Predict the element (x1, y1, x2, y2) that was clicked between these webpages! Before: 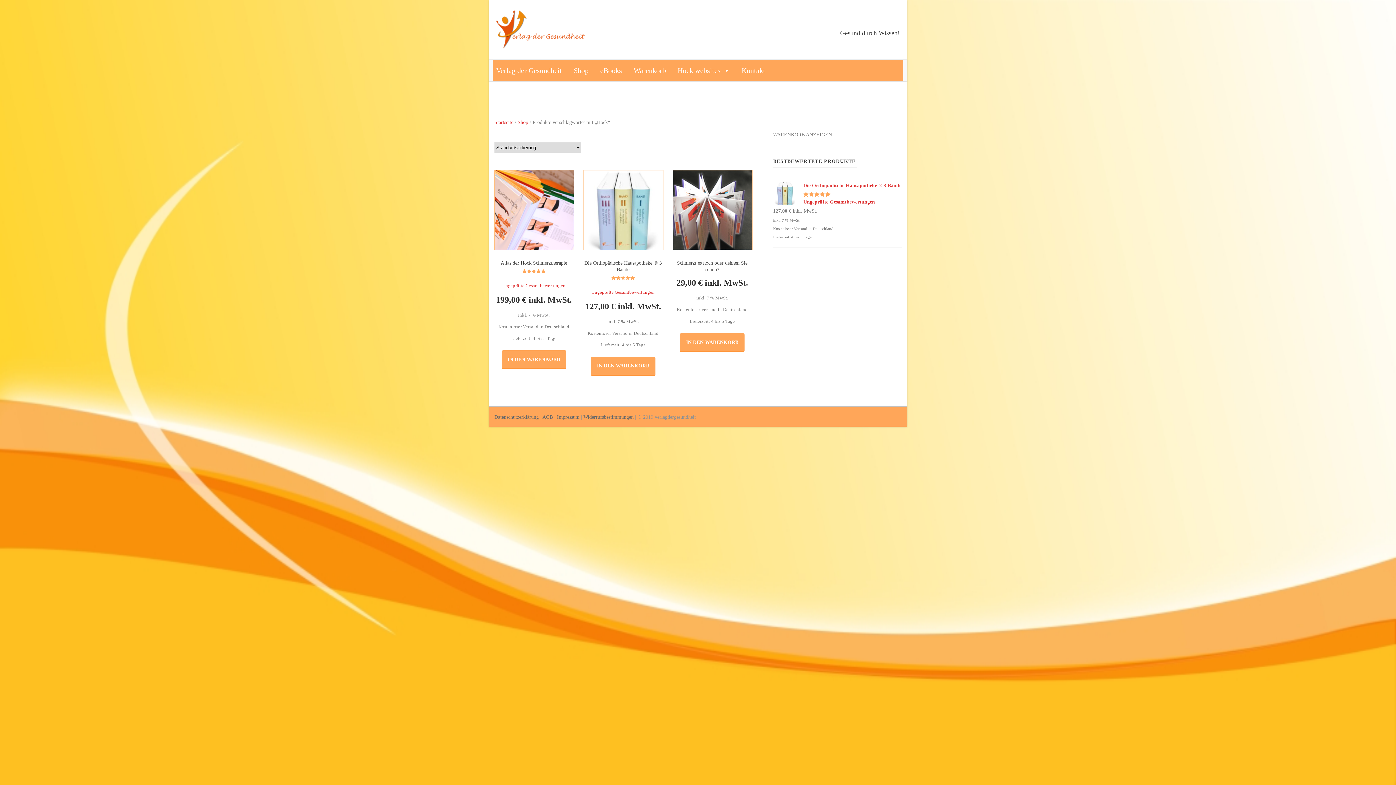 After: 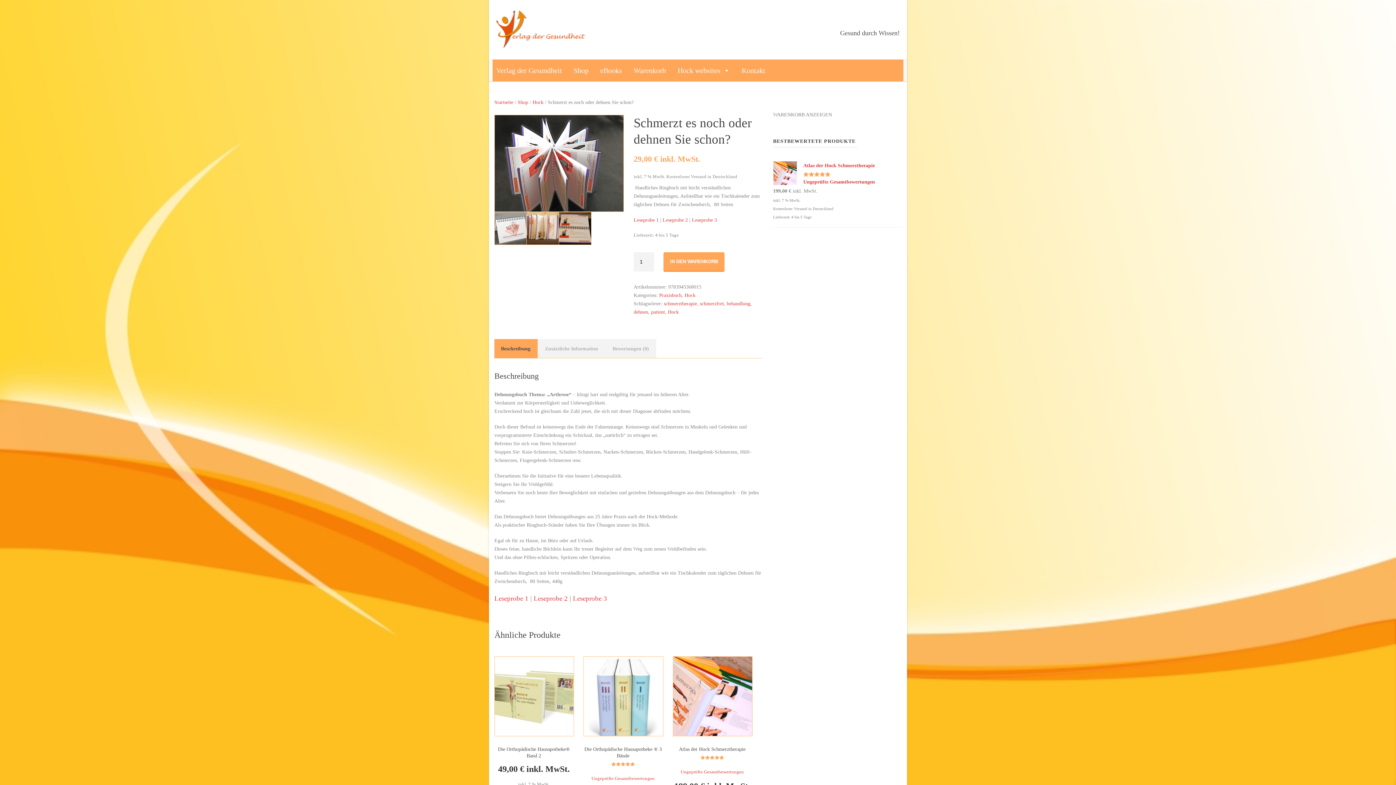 Action: bbox: (672, 170, 751, 290) label: Schmerzt es noch oder dehnen Sie schon?
29,00 € inkl. MwSt.